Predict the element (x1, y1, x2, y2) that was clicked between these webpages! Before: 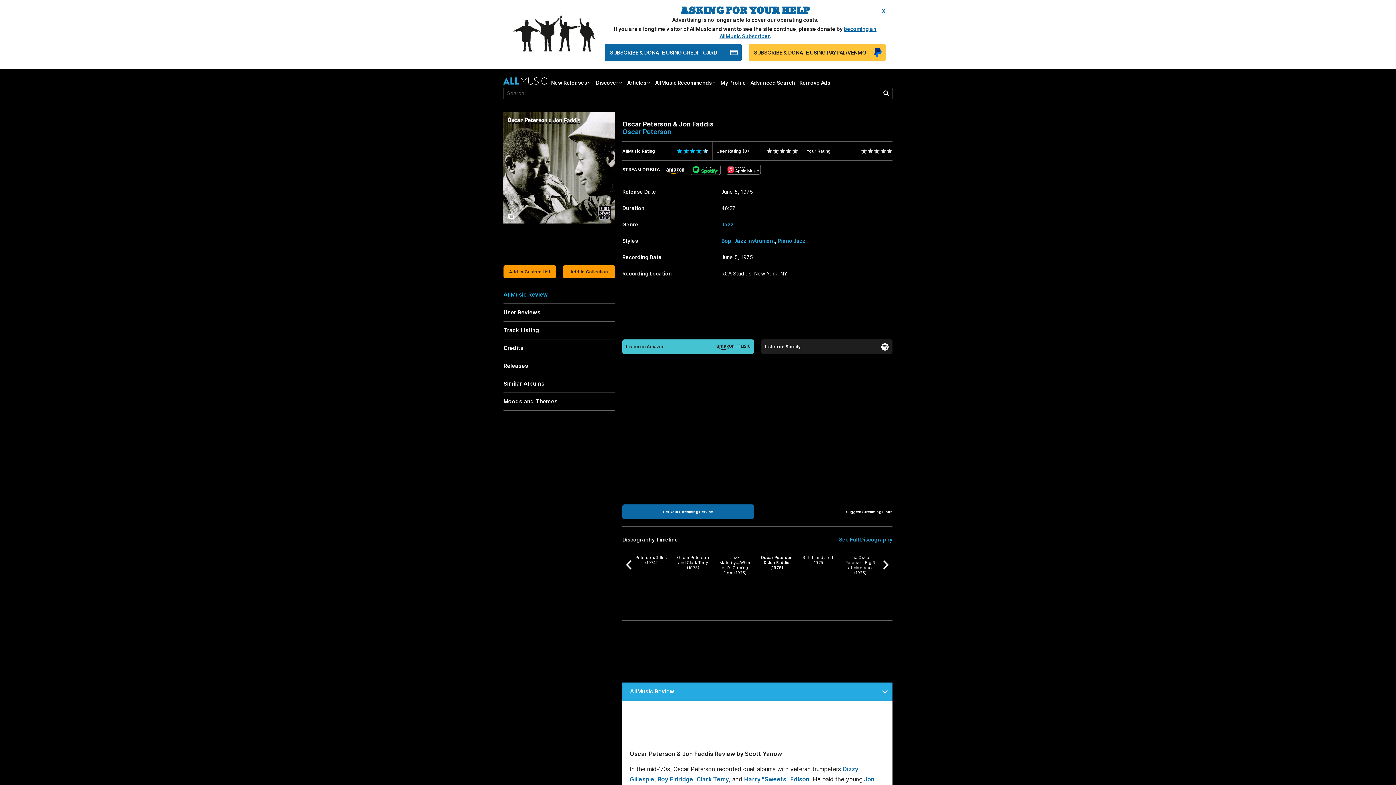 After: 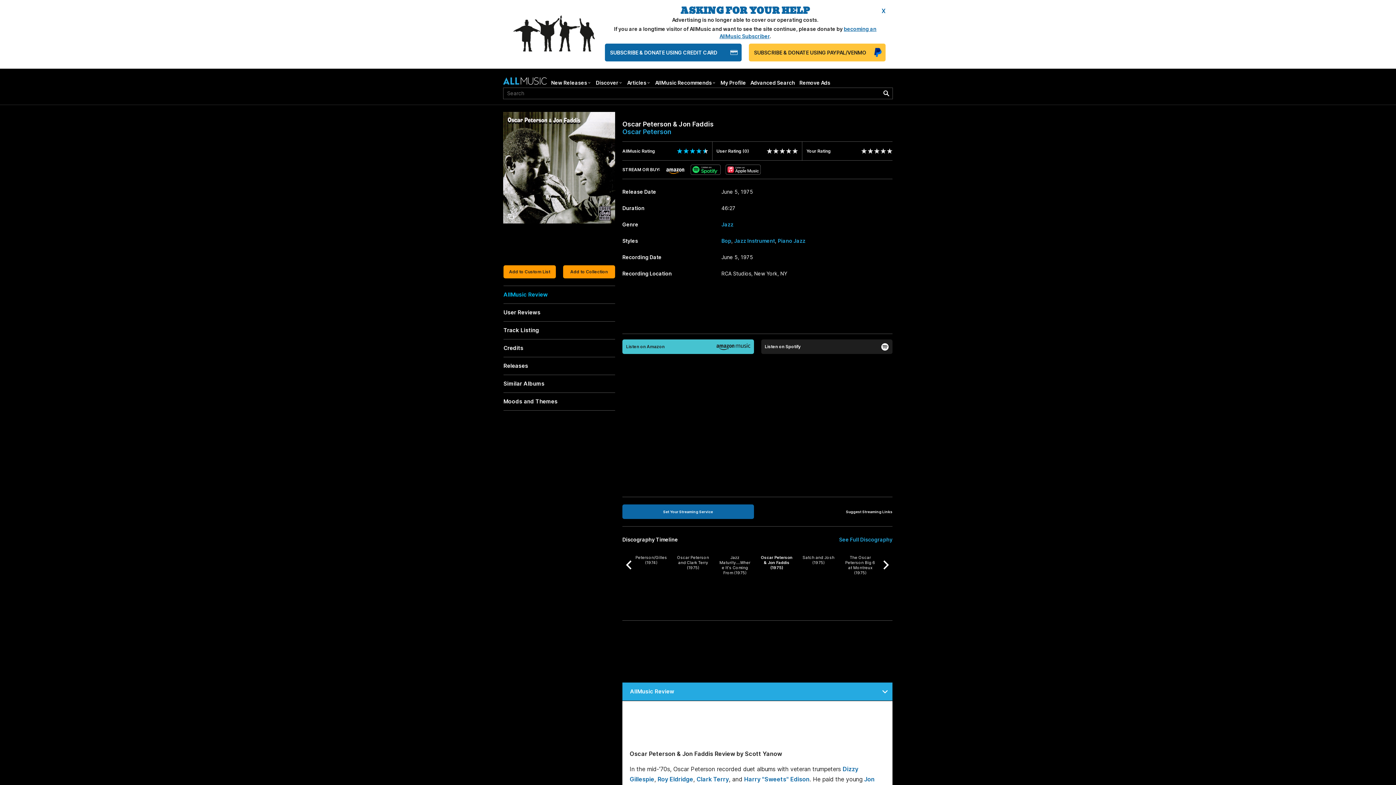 Action: bbox: (725, 164, 762, 174)